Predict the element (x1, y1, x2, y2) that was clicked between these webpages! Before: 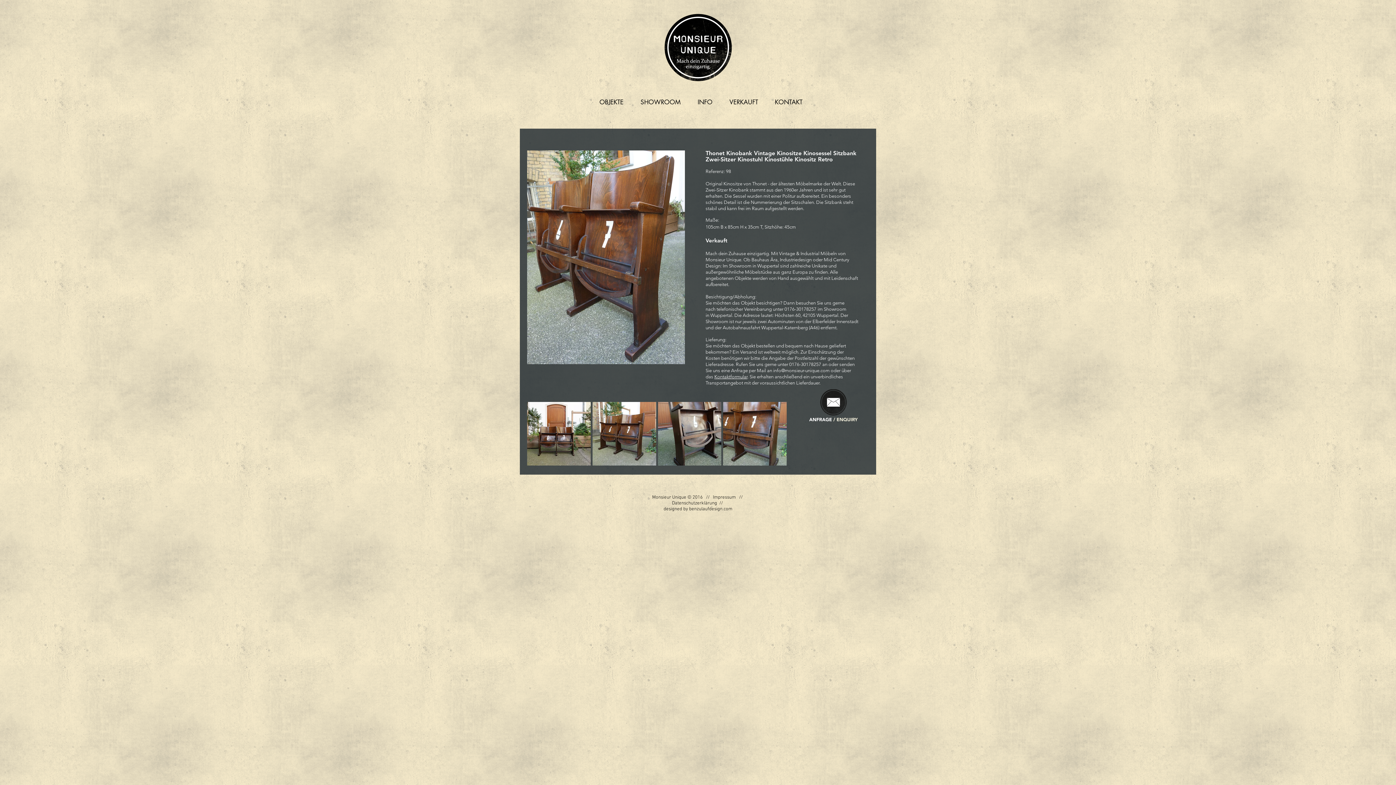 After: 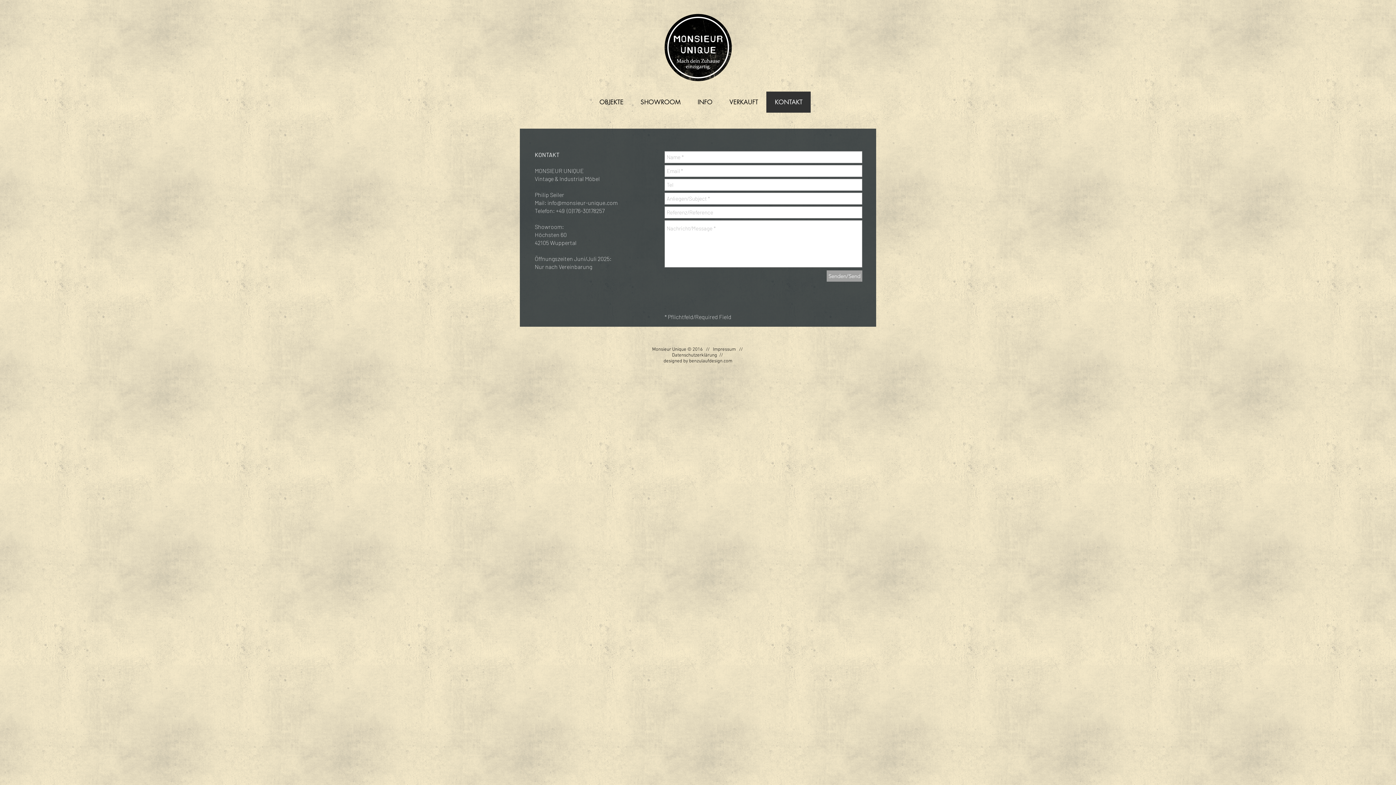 Action: bbox: (766, 91, 810, 112) label: KONTAKT